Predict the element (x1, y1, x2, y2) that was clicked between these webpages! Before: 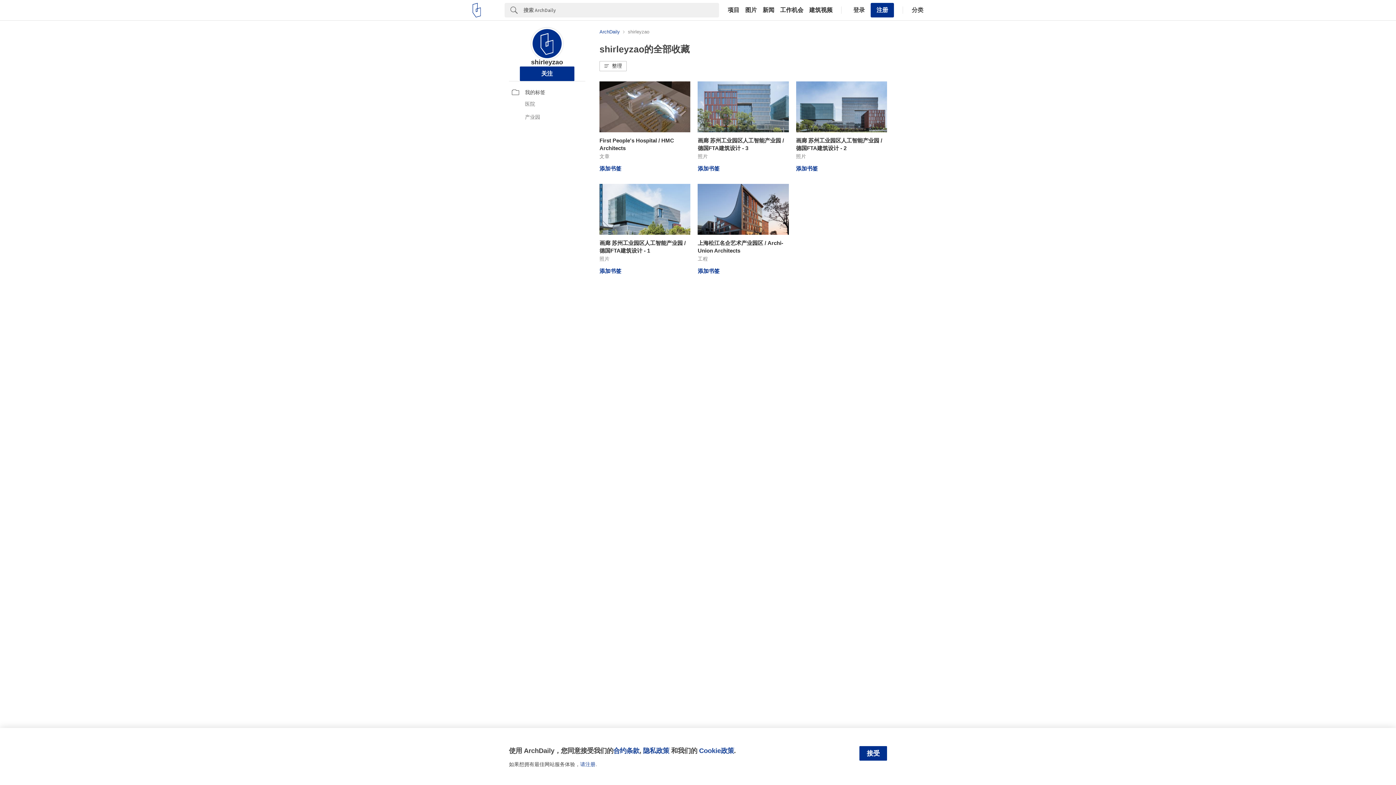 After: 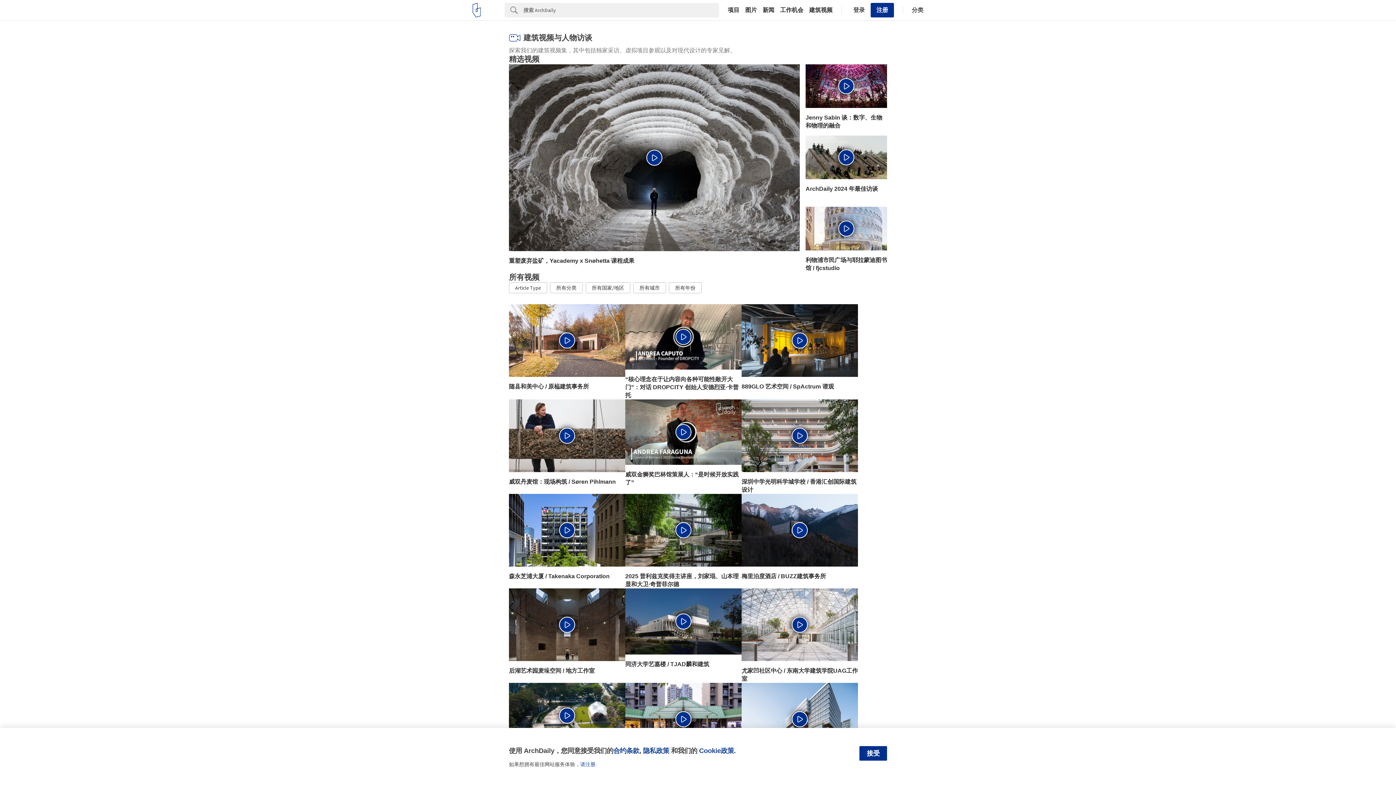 Action: bbox: (806, 7, 835, 13) label: 建筑视频